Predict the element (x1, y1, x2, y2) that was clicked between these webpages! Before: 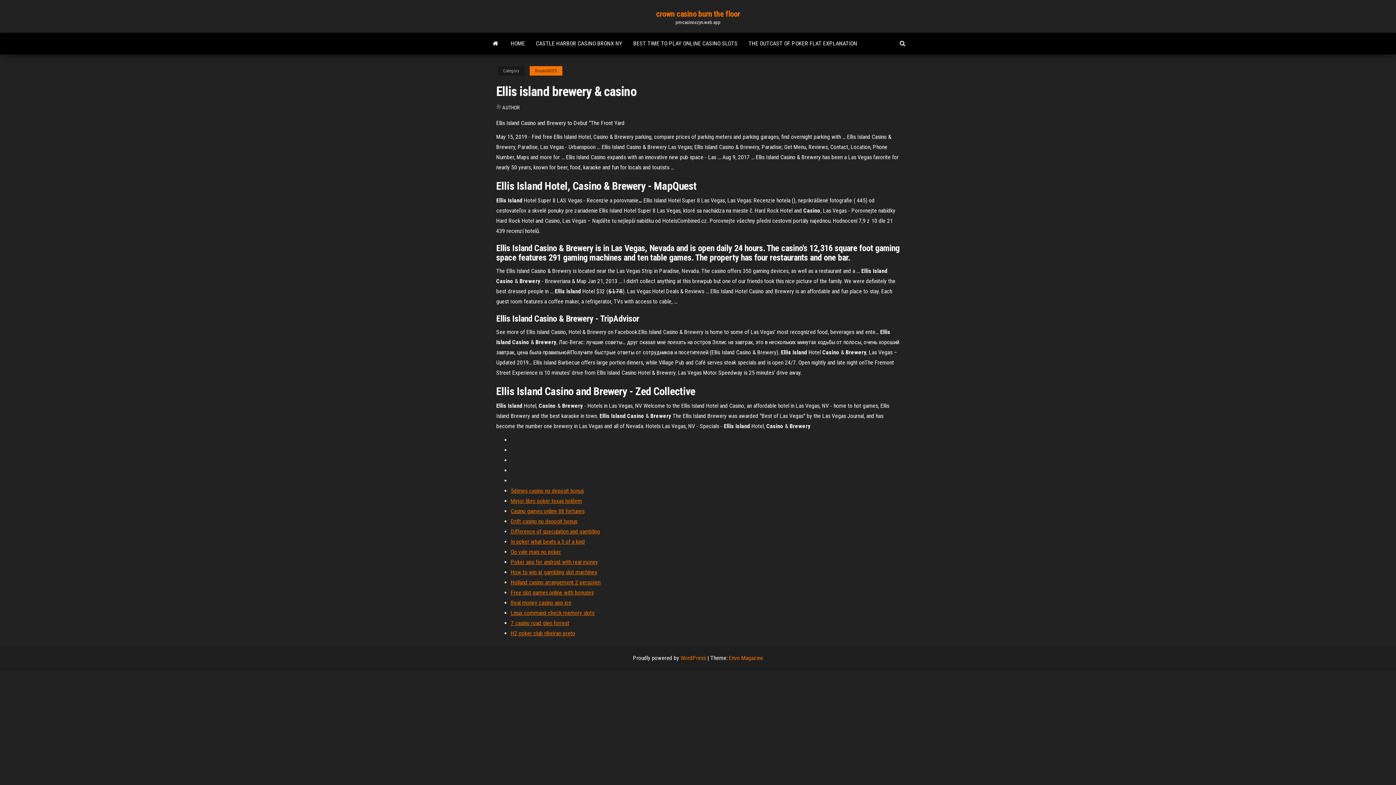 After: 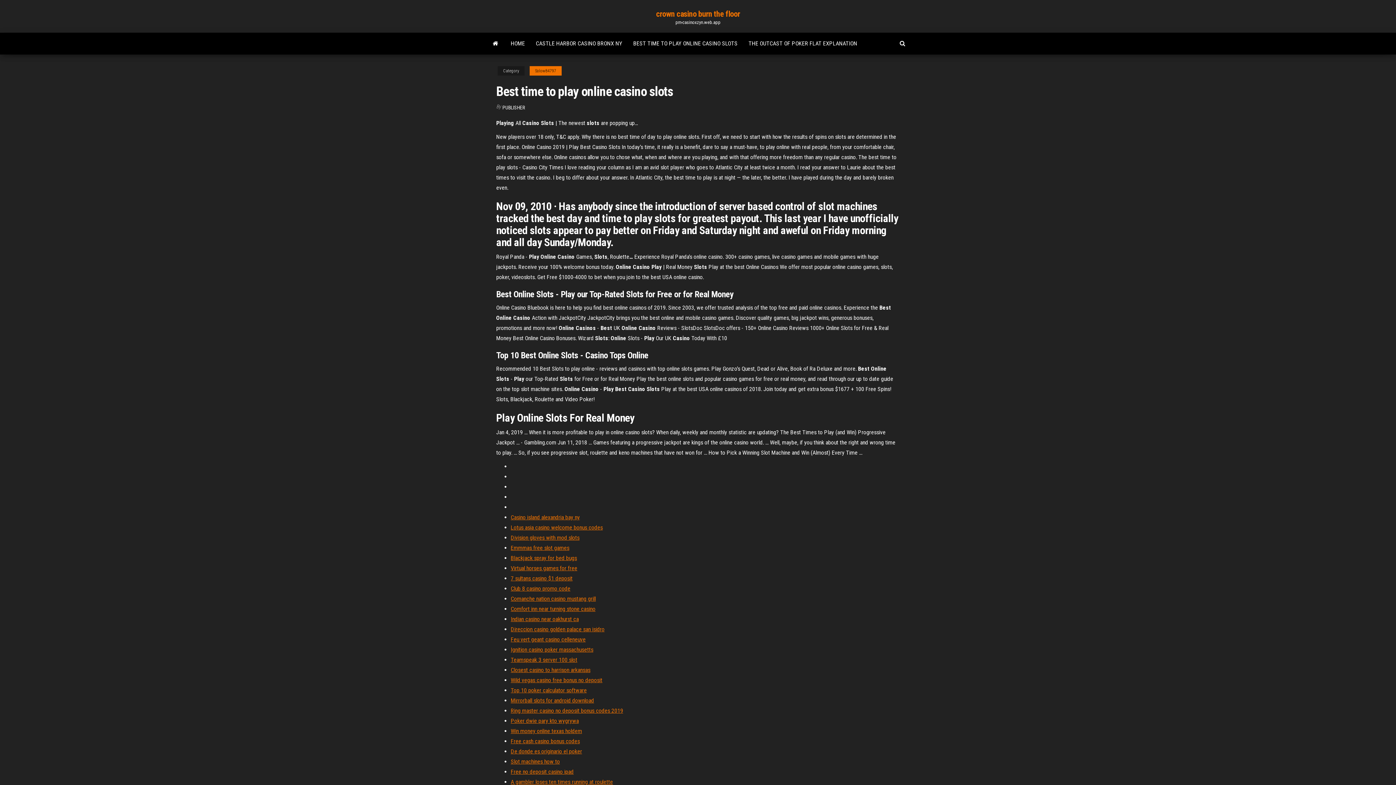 Action: bbox: (628, 32, 743, 54) label: BEST TIME TO PLAY ONLINE CASINO SLOTS